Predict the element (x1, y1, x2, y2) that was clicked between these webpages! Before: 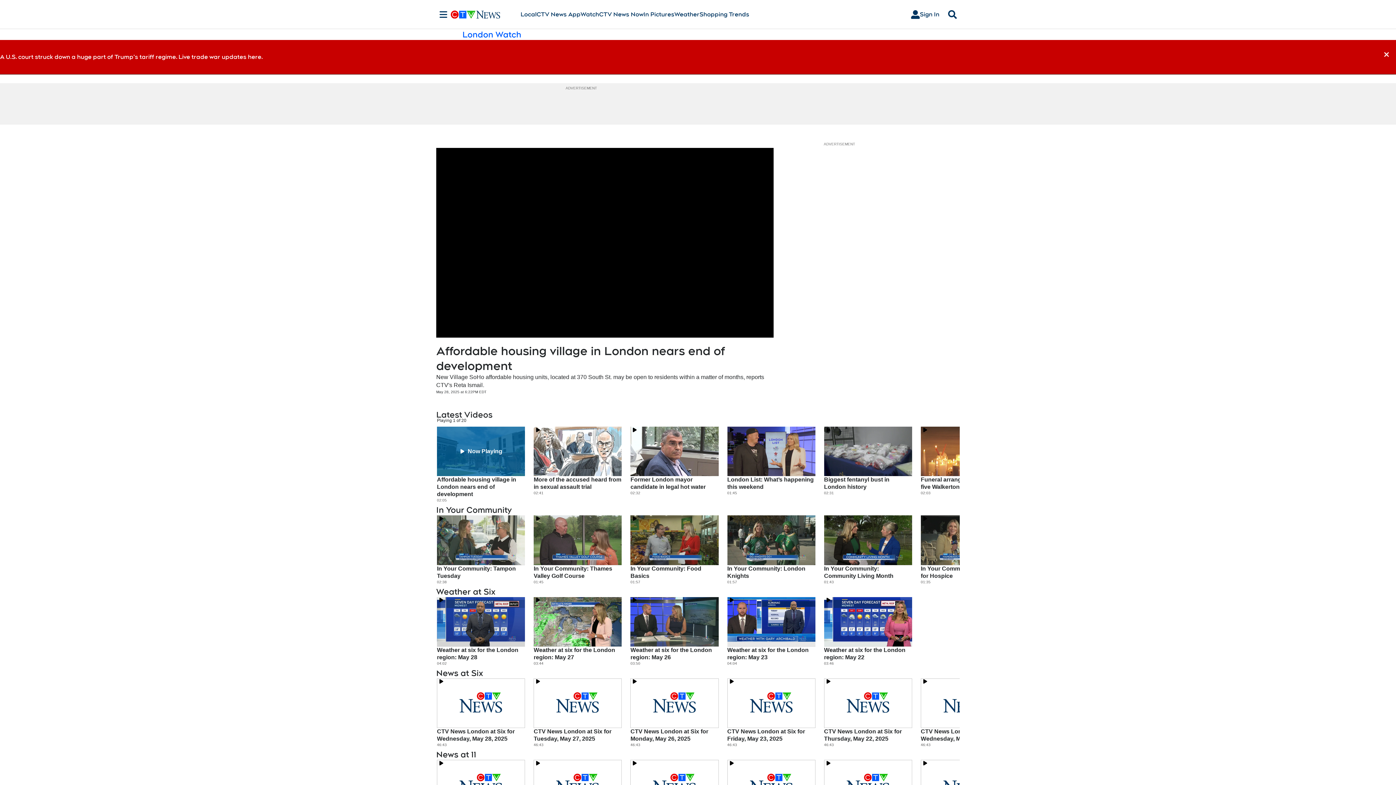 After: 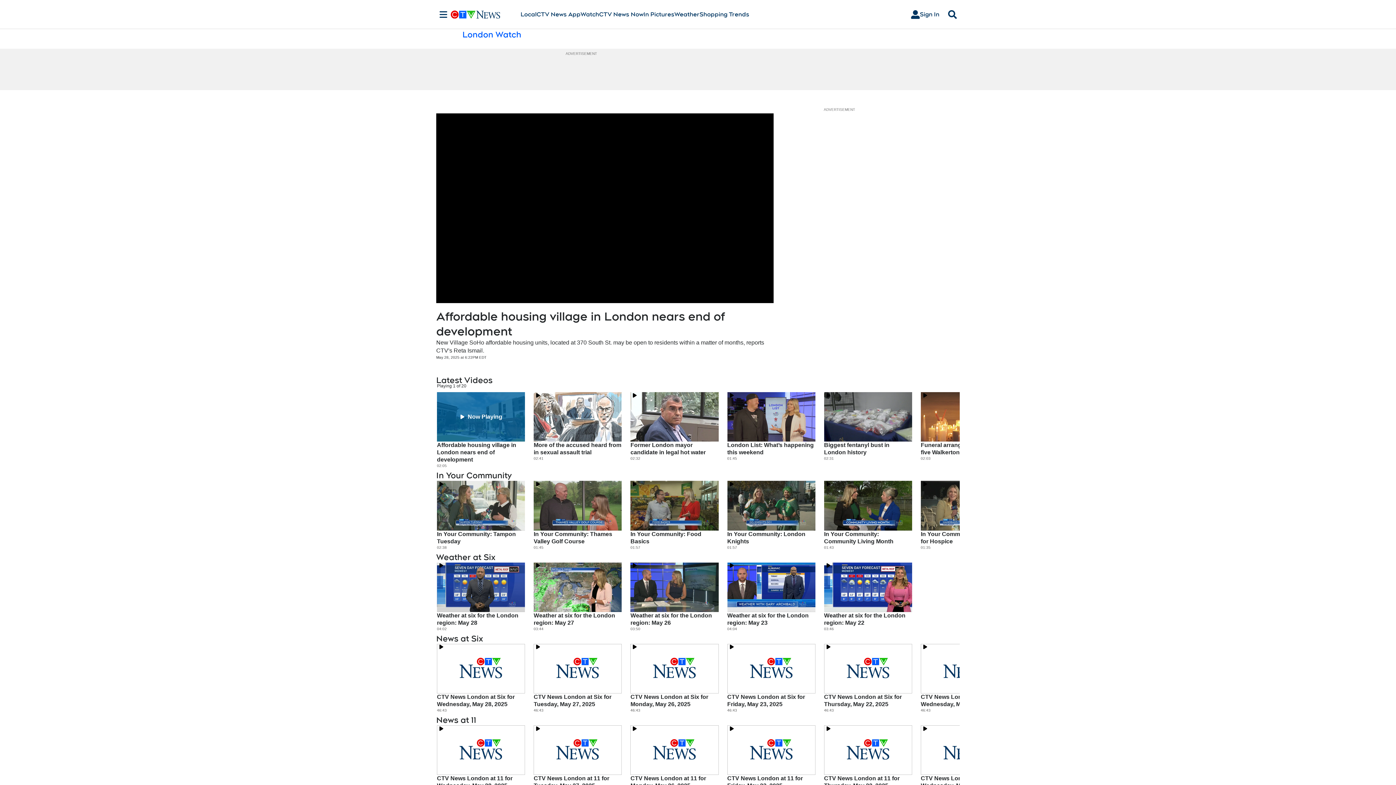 Action: bbox: (1377, 44, 1396, 64) label: Dismiss breaking news alert